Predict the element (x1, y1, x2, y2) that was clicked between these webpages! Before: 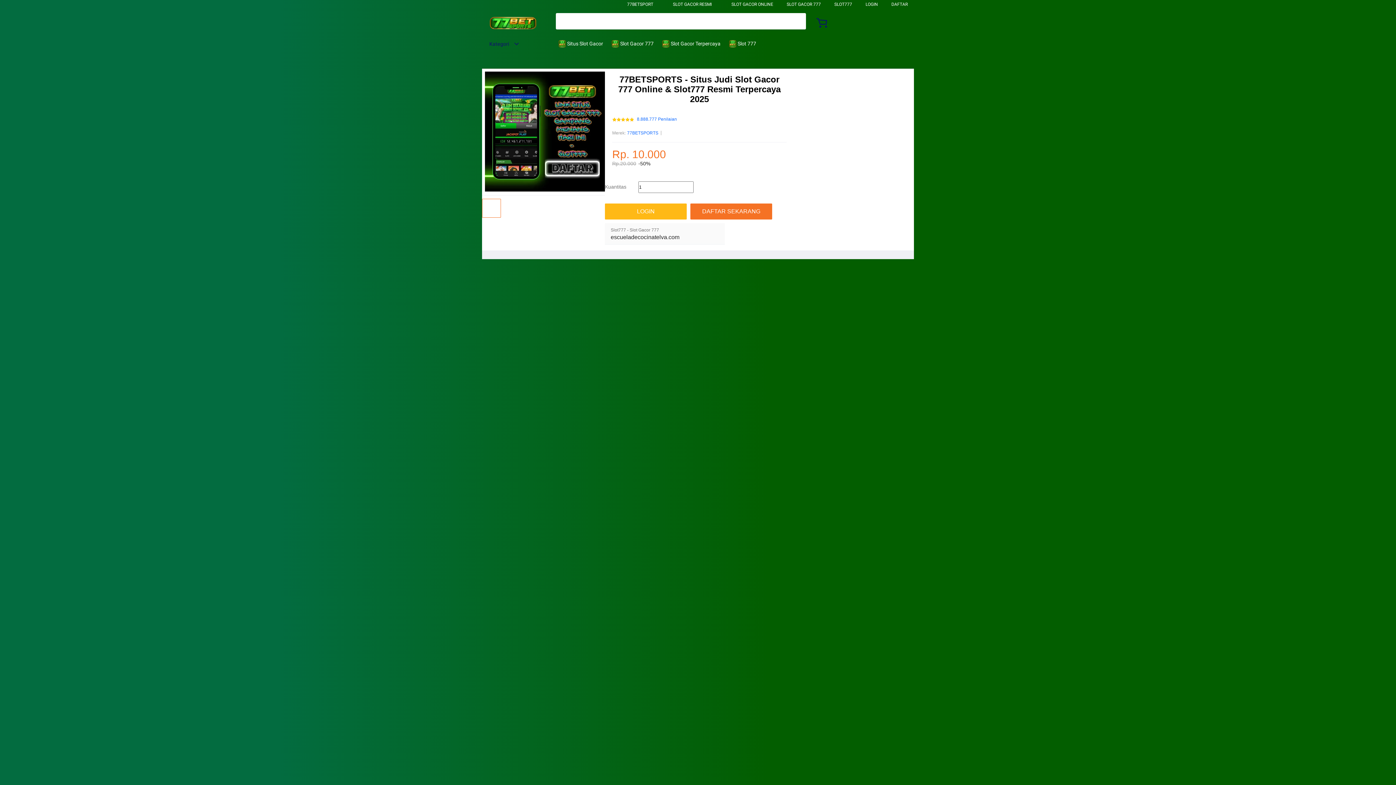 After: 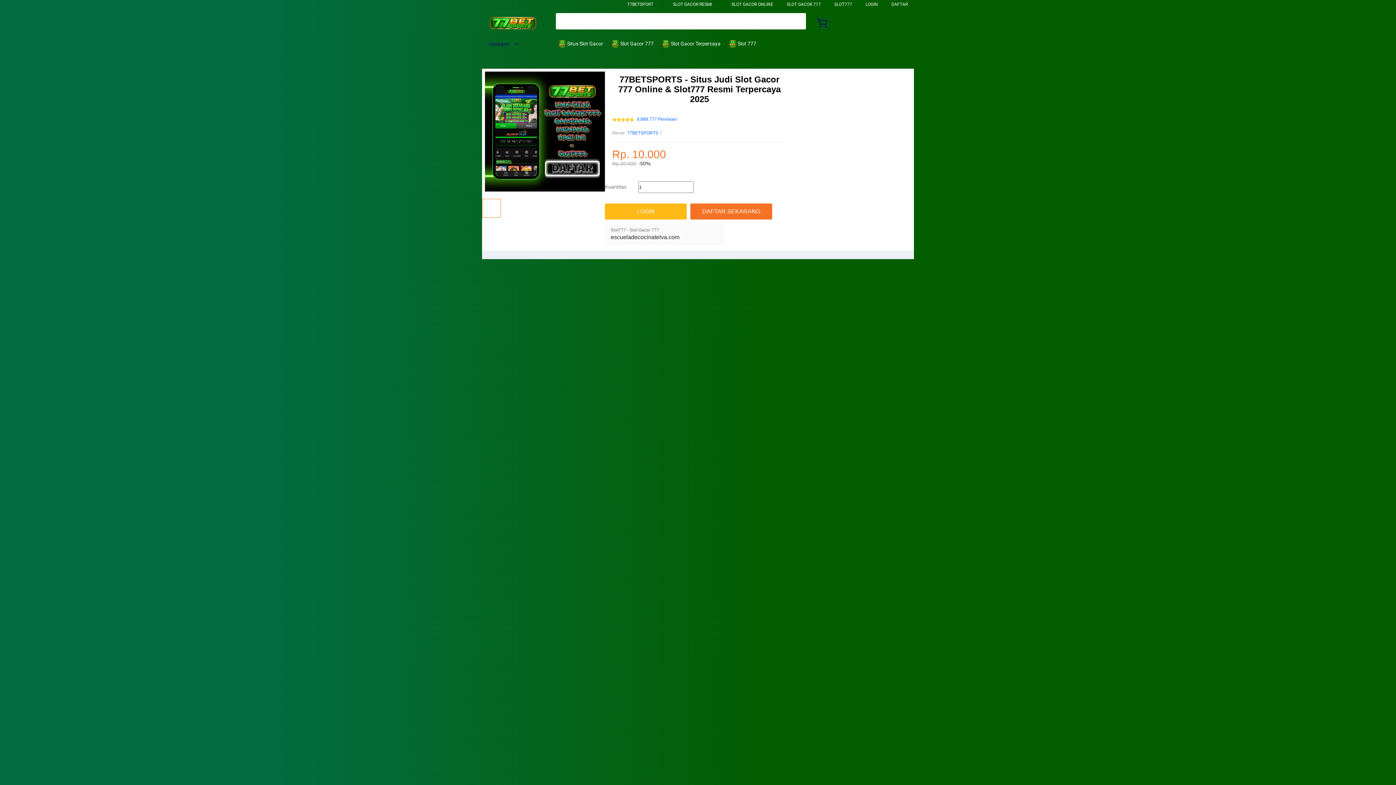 Action: bbox: (673, 1, 712, 6) label: SLOT GACOR RESMI